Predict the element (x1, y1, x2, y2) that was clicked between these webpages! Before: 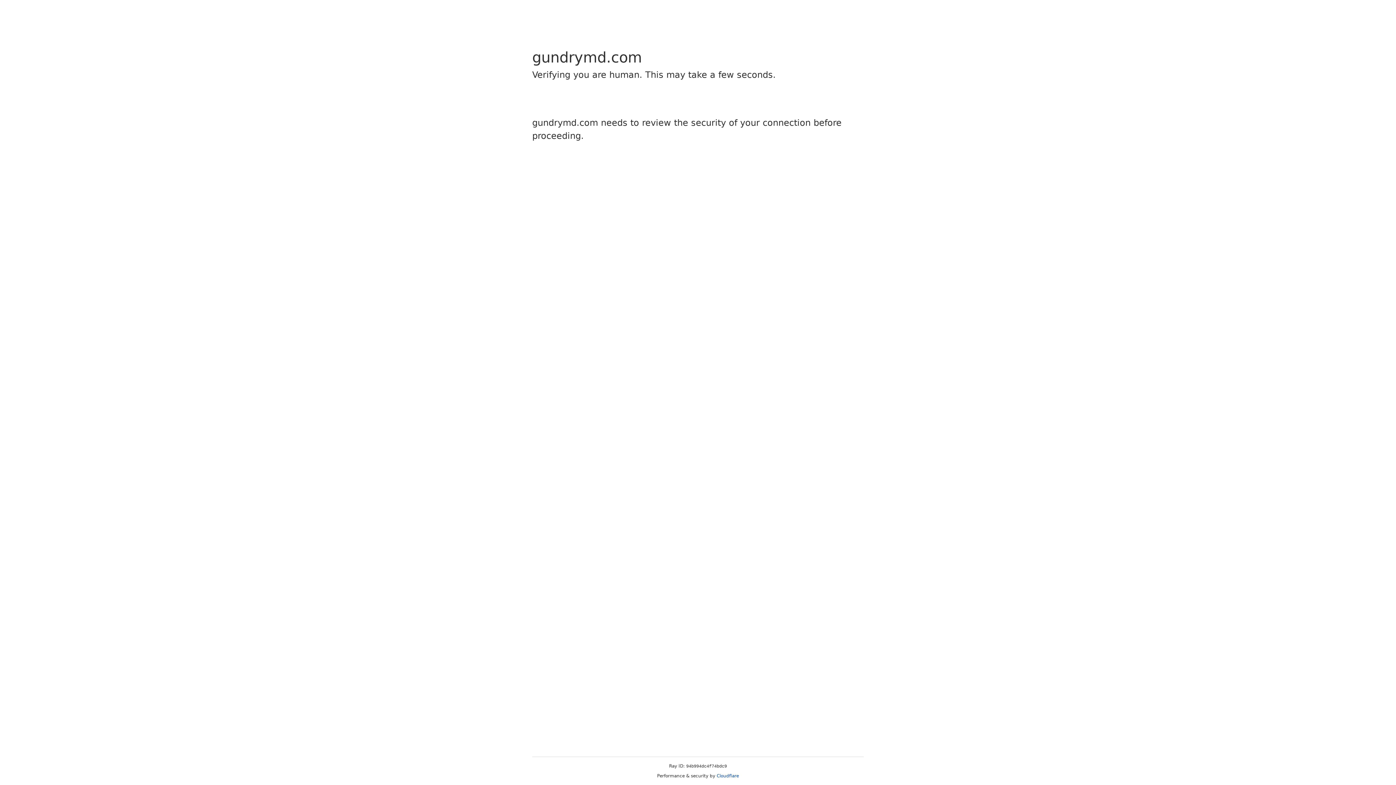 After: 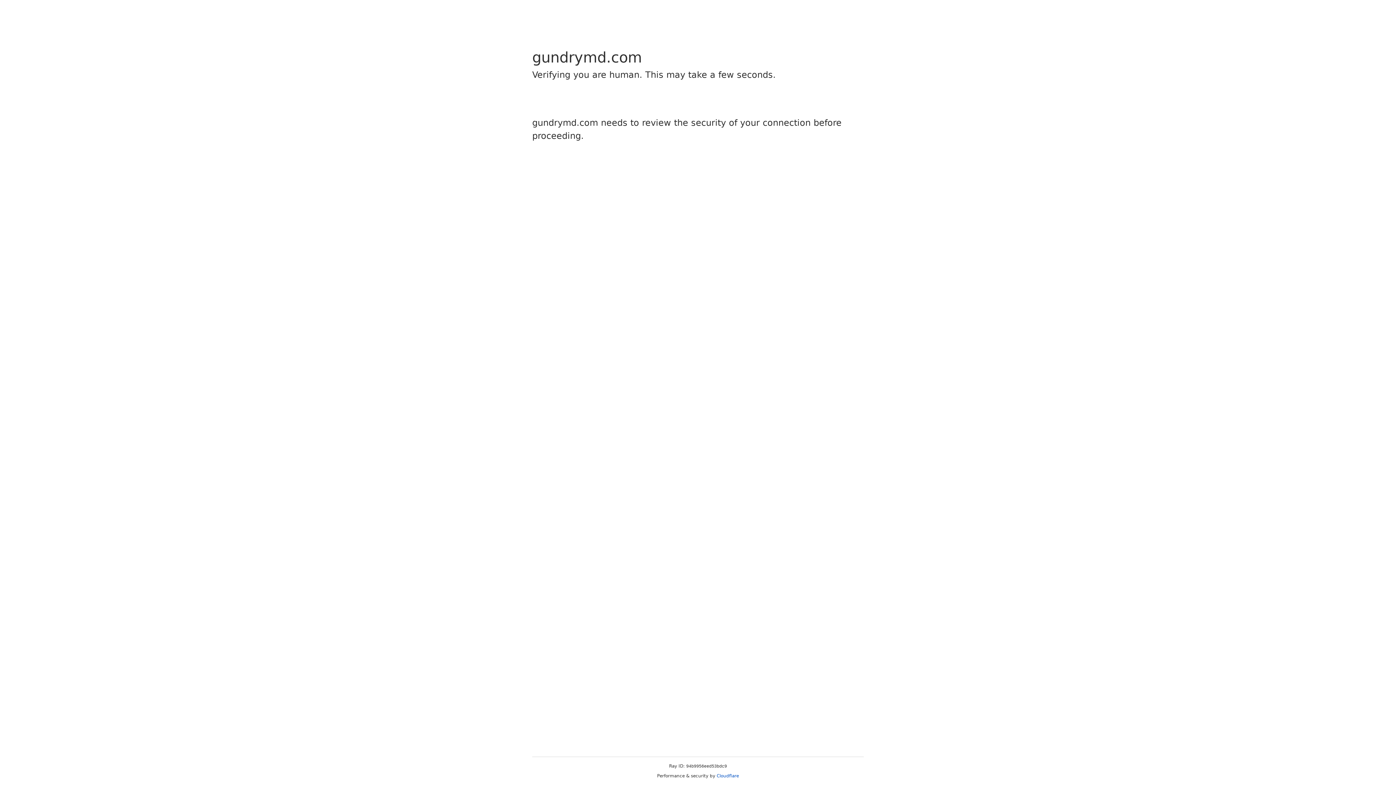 Action: bbox: (716, 773, 739, 778) label: Cloudflare